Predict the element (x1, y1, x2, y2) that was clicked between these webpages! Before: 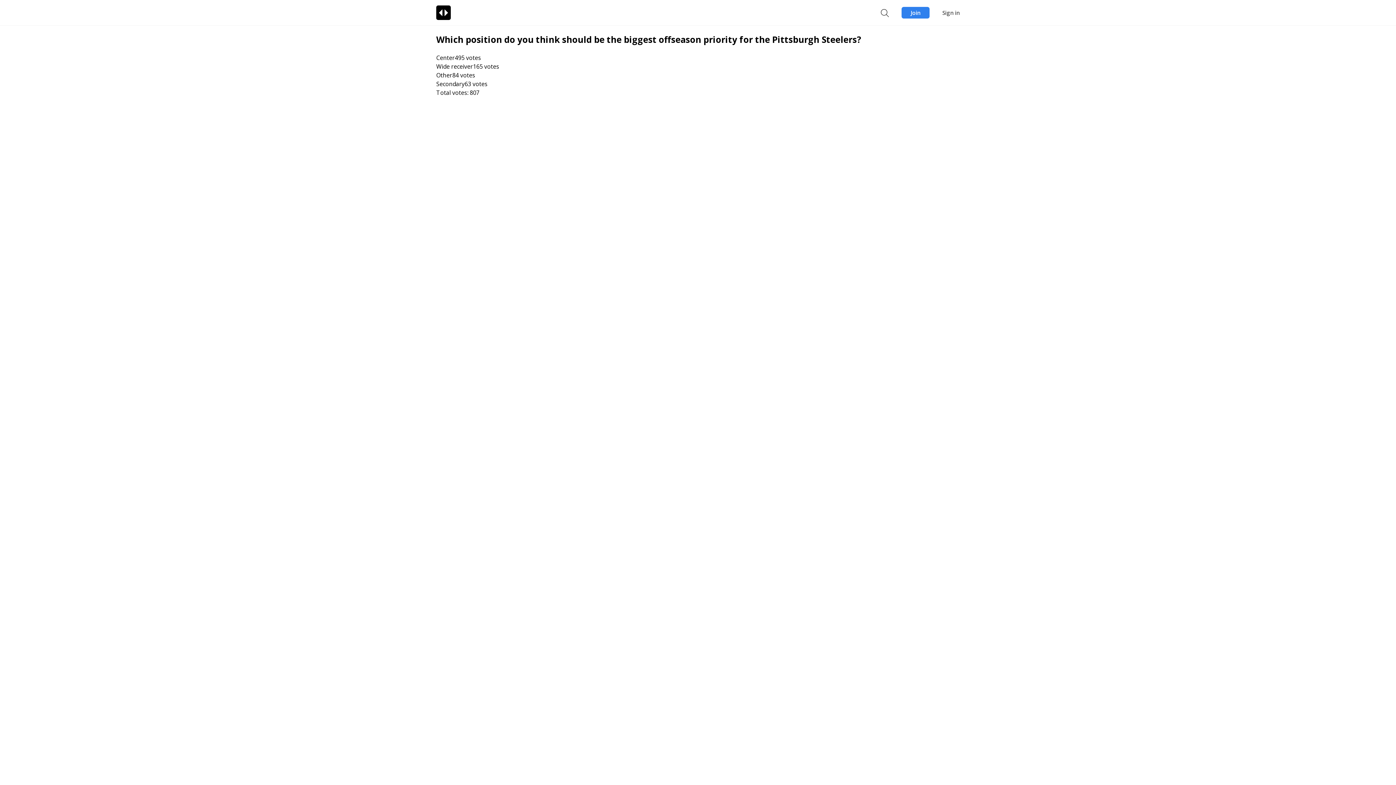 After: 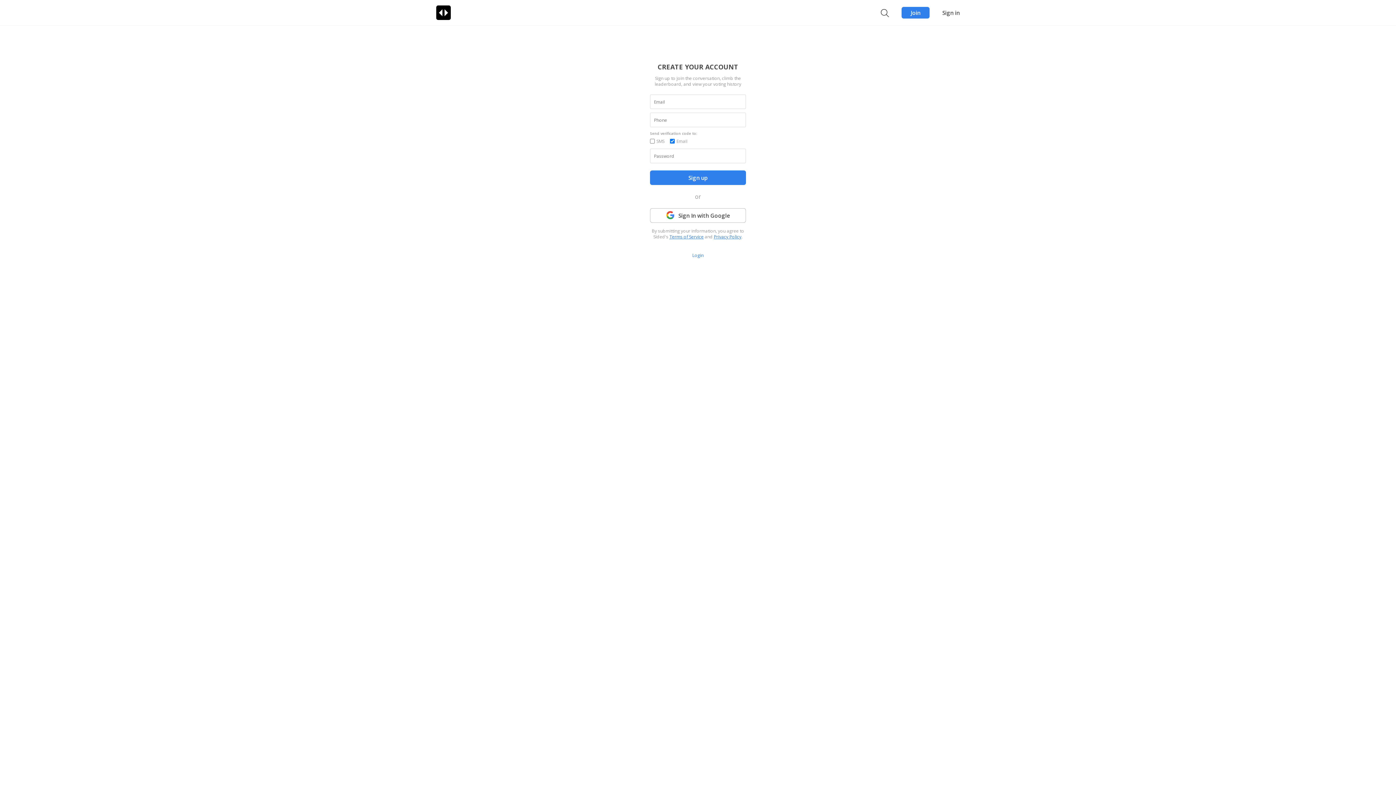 Action: bbox: (901, 6, 929, 18) label: Join